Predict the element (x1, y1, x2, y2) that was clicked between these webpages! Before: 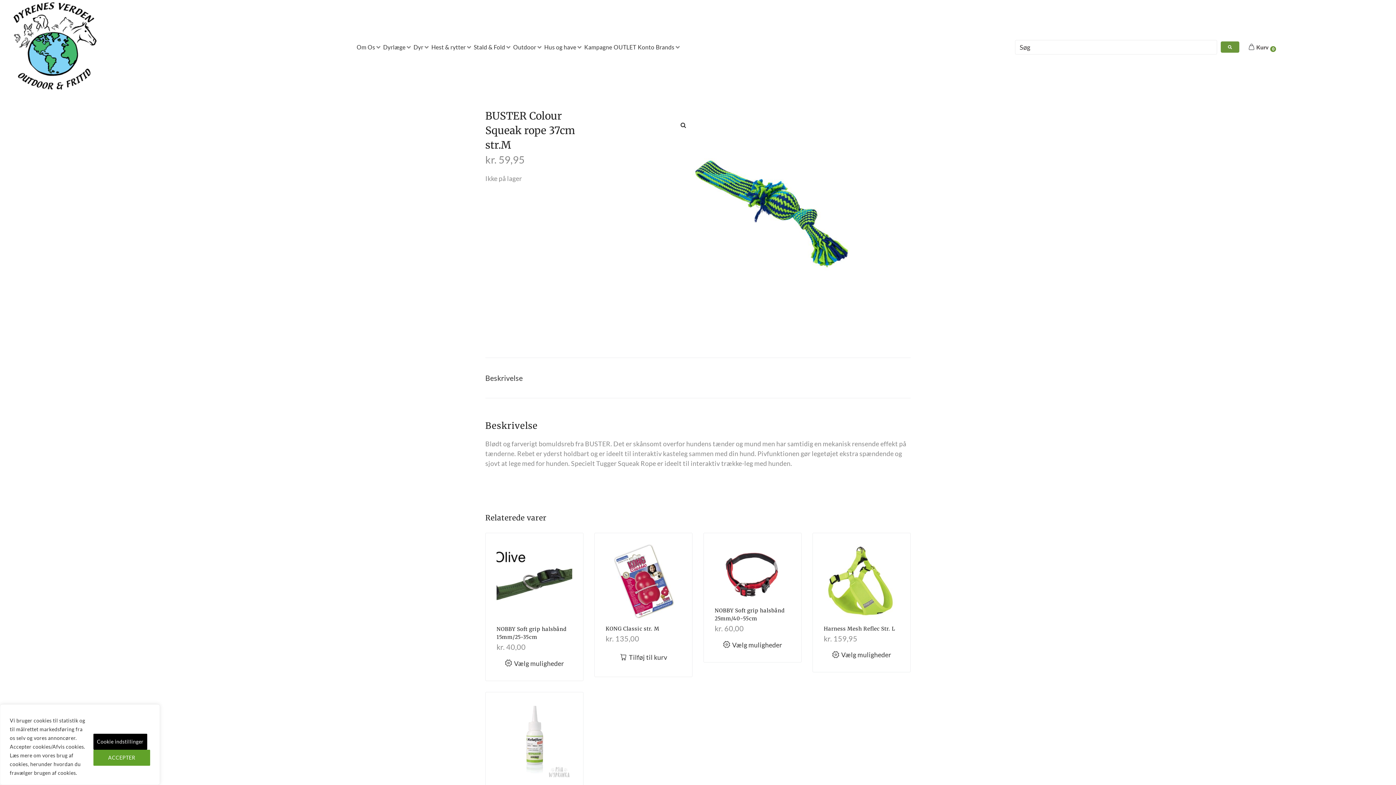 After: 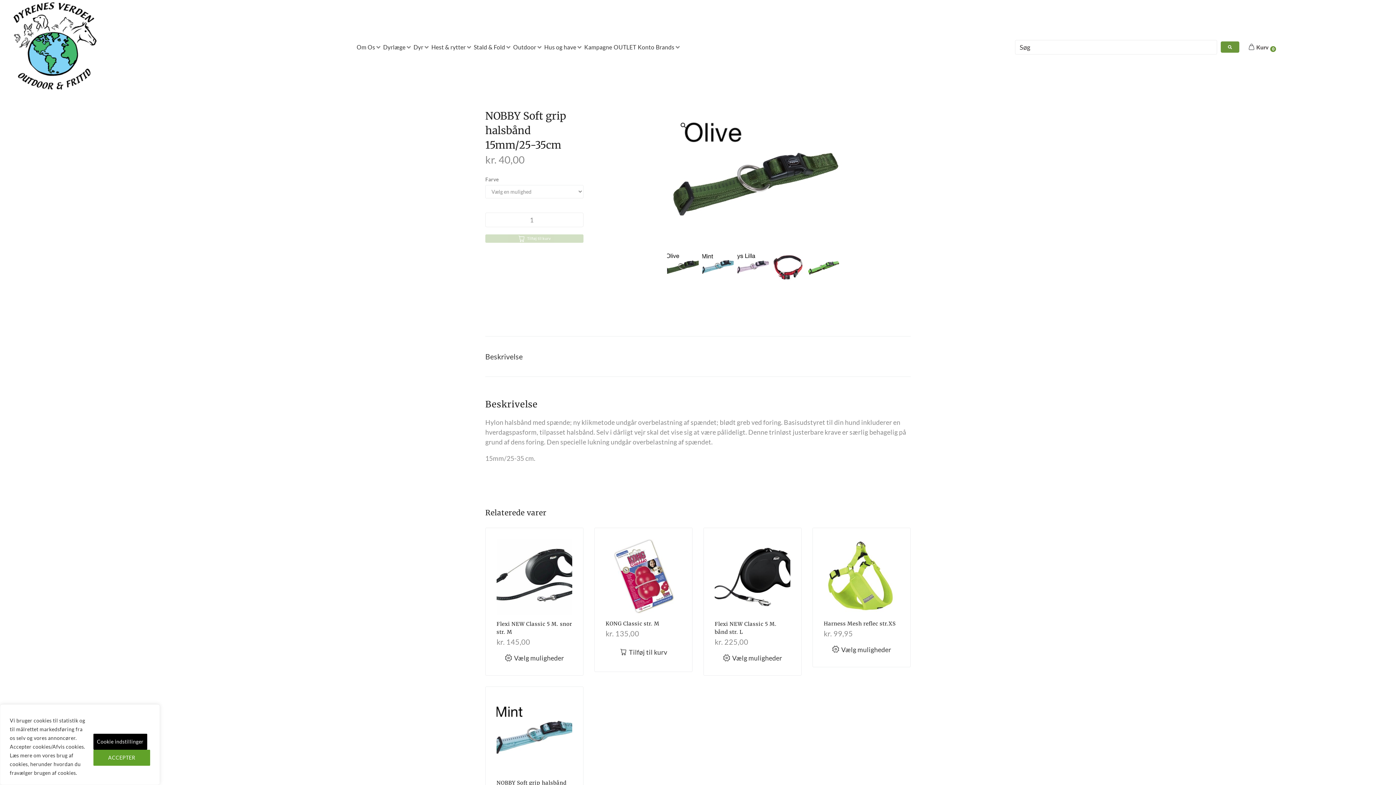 Action: bbox: (496, 544, 572, 622)